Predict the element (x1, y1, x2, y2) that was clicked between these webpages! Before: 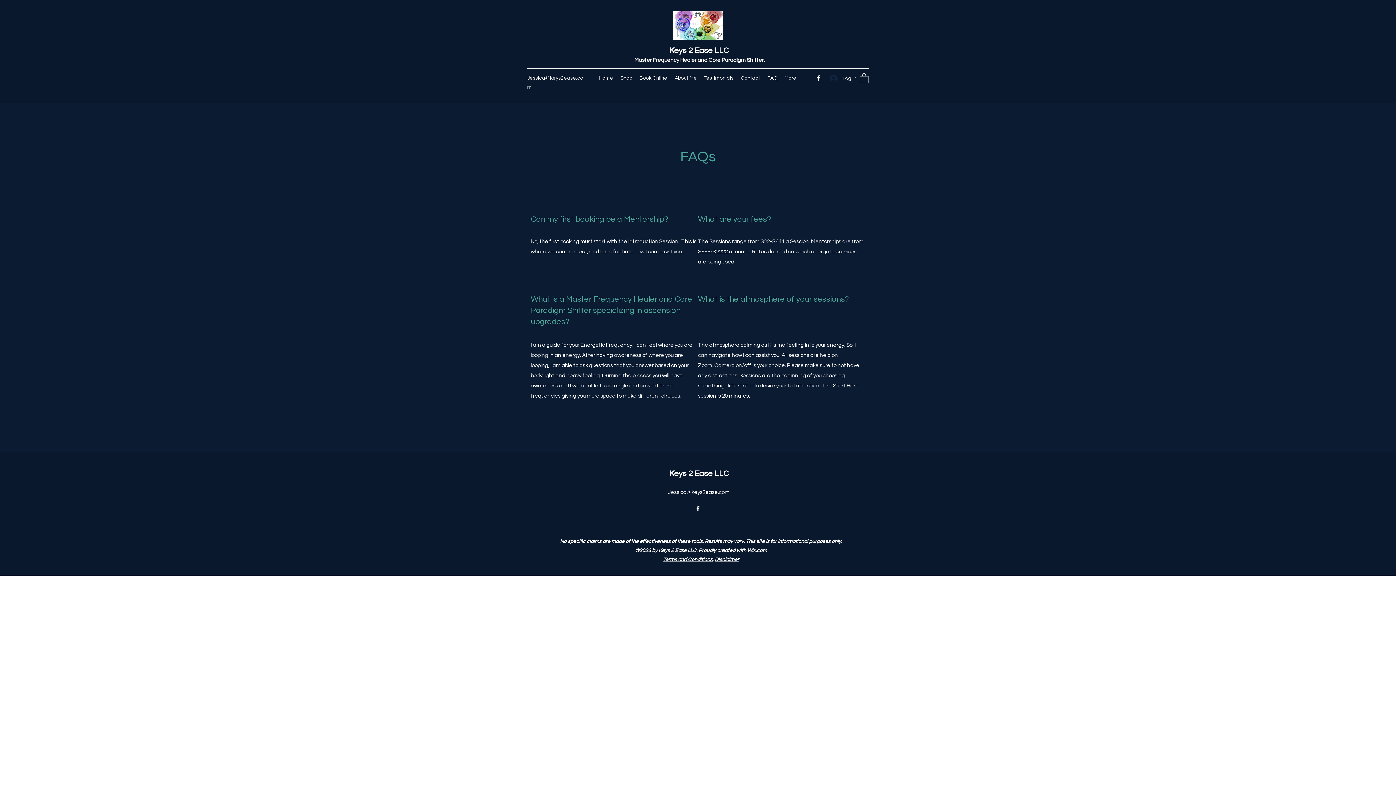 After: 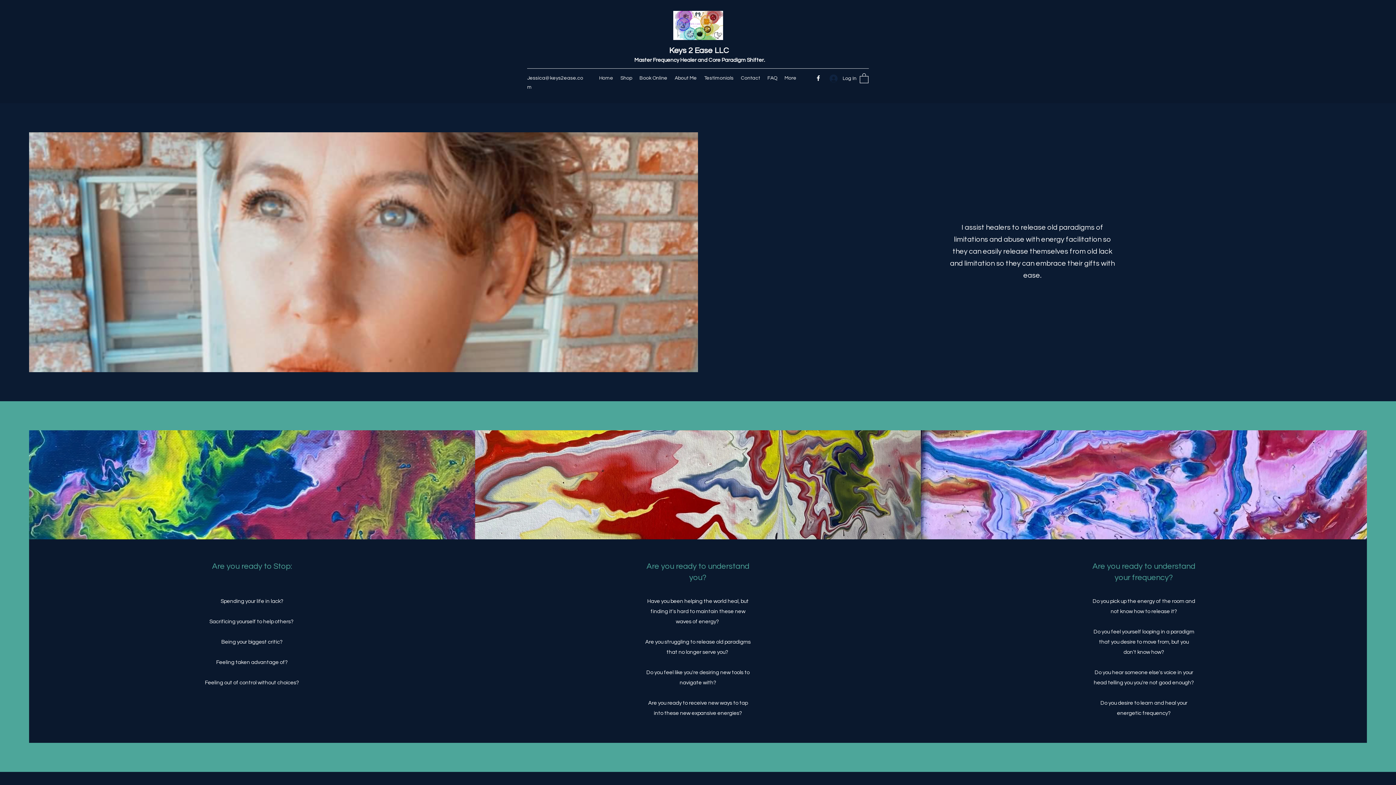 Action: bbox: (669, 469, 728, 478) label: Keys 2 Ease LLC